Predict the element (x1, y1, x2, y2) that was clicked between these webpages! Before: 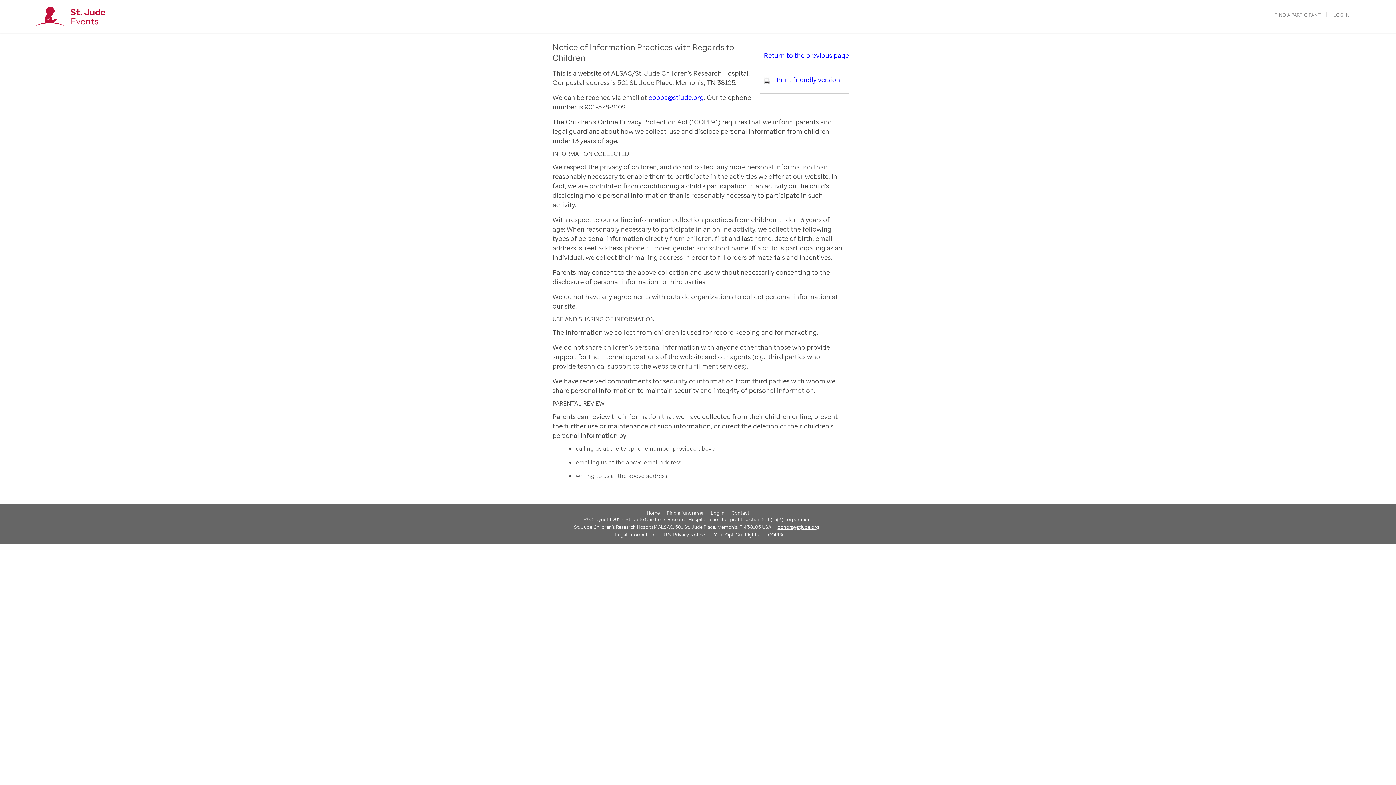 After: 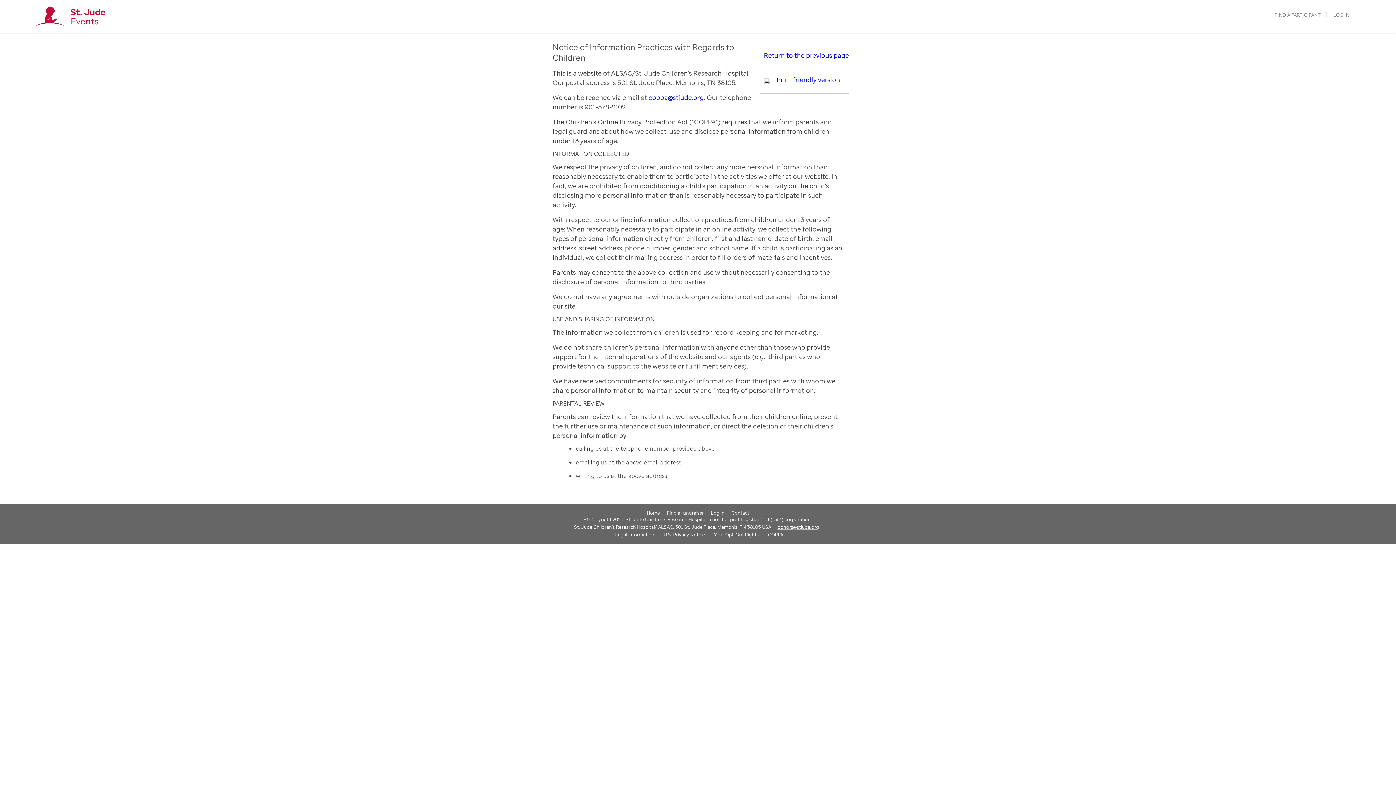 Action: bbox: (660, 531, 707, 538) label: U.S. Privacy Notice